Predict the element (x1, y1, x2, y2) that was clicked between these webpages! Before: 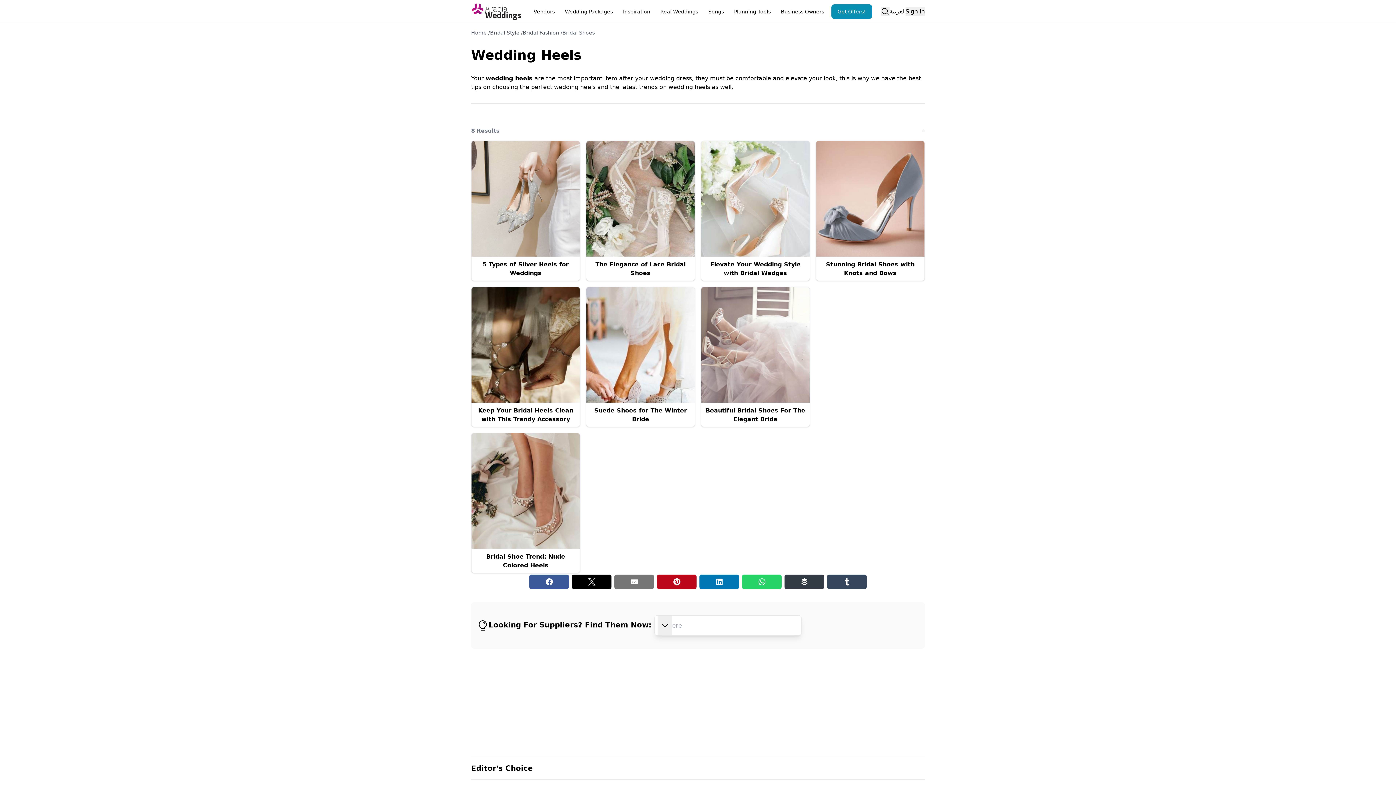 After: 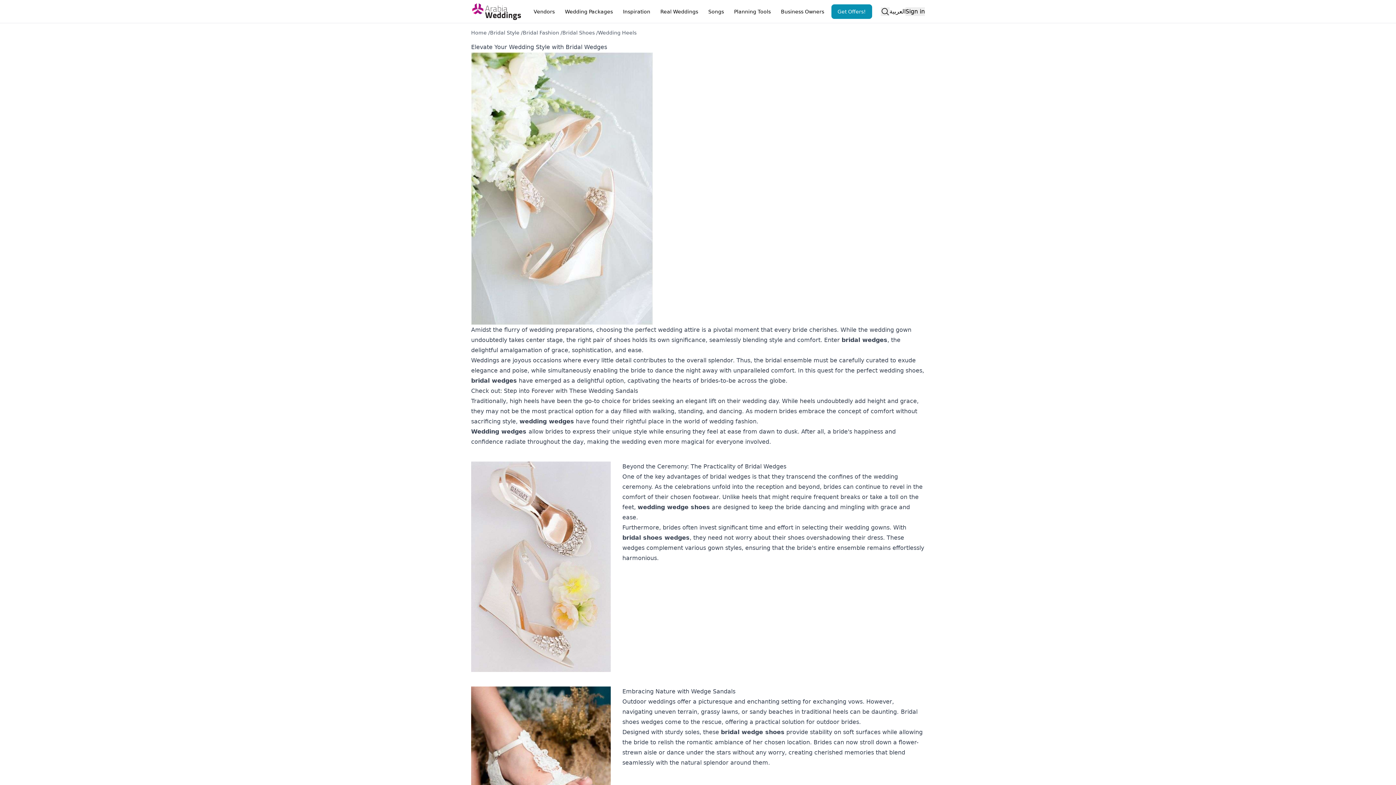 Action: label: Elevate Your Wedding Style with Bridal Wedges bbox: (701, 140, 810, 281)